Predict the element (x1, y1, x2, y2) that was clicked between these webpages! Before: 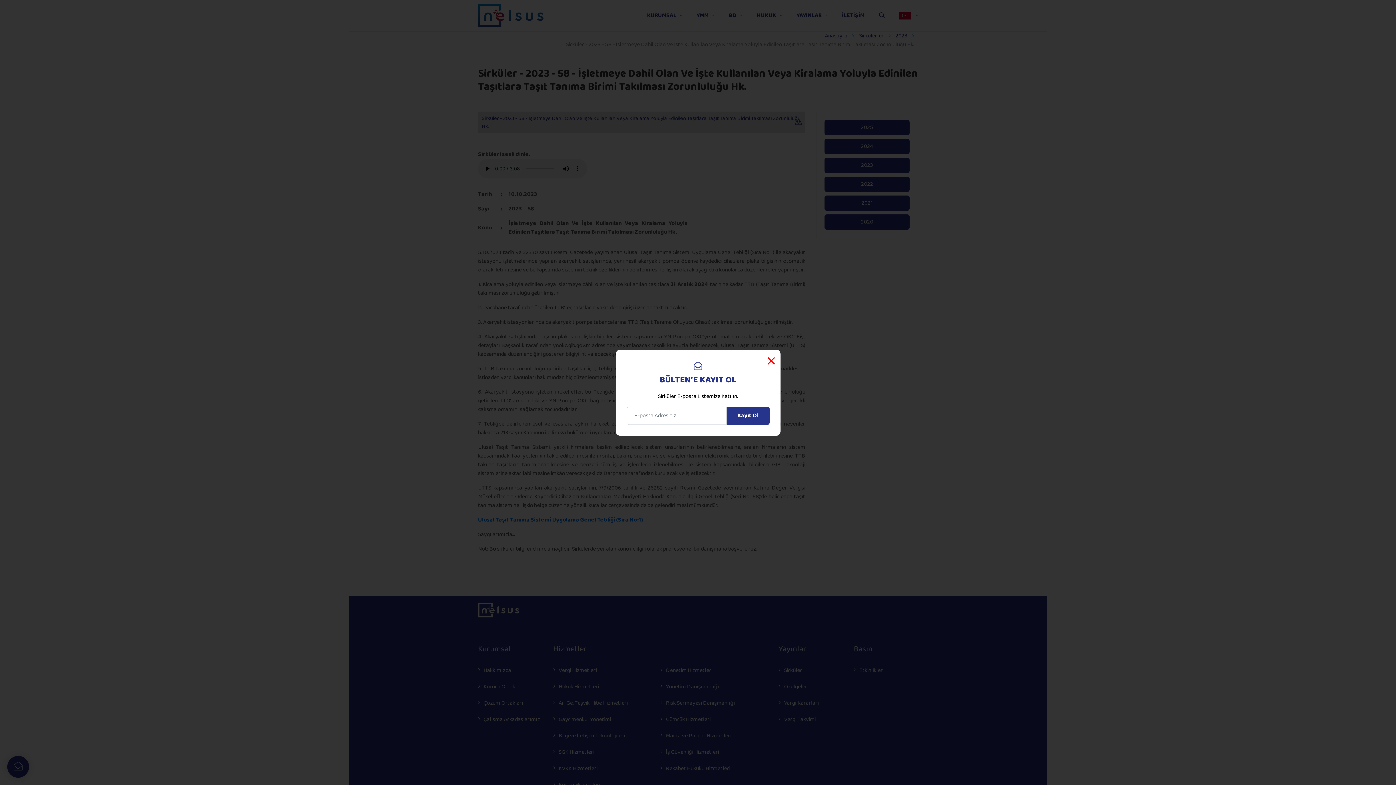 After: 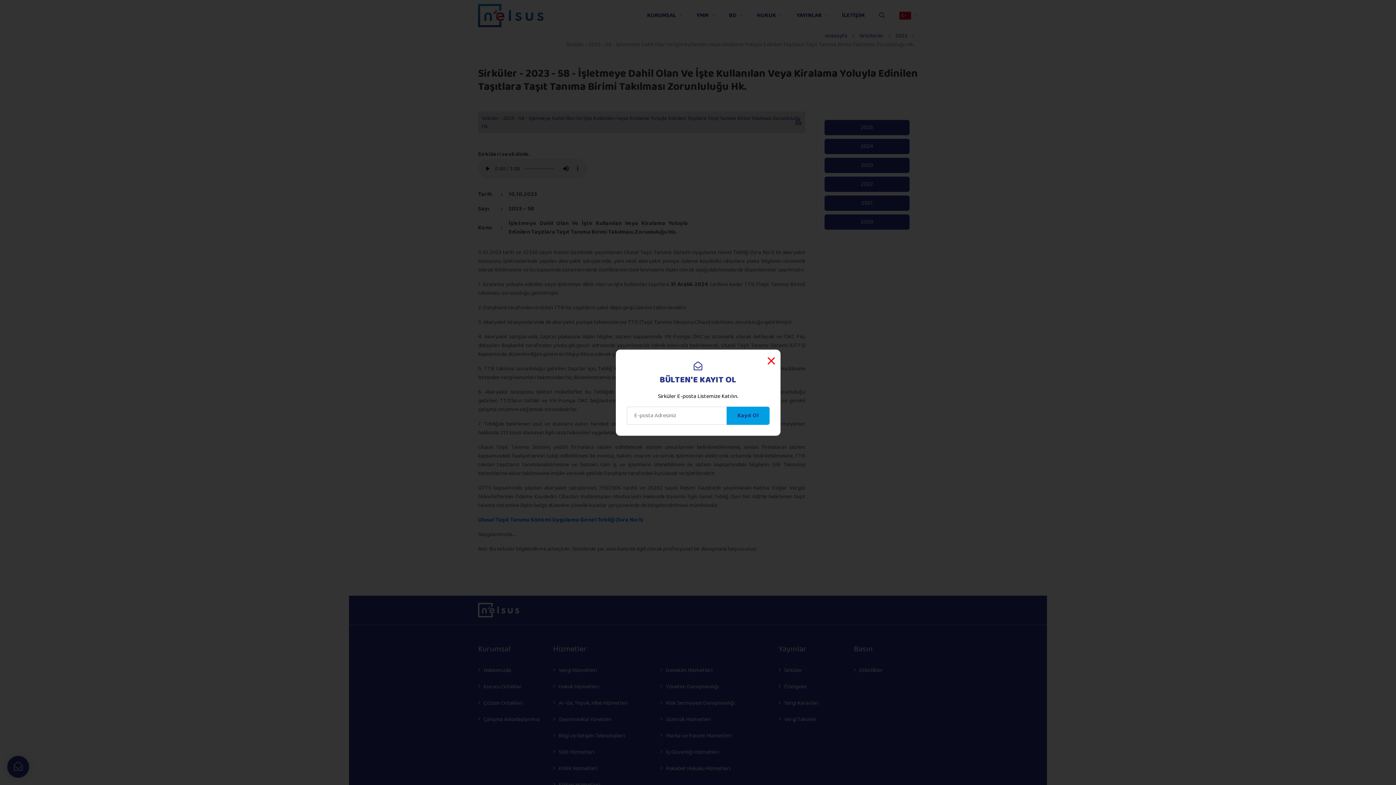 Action: label: Kayıt Ol bbox: (726, 406, 769, 424)